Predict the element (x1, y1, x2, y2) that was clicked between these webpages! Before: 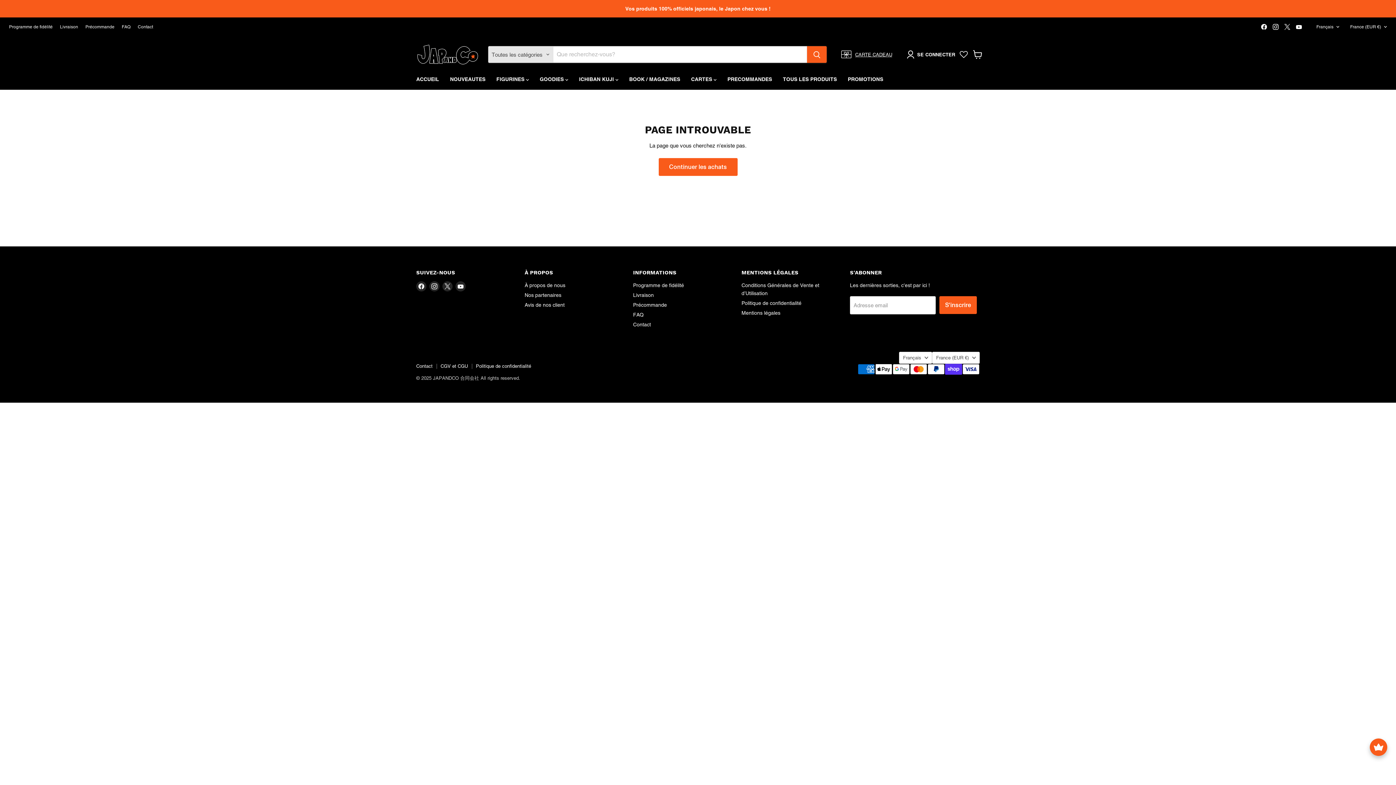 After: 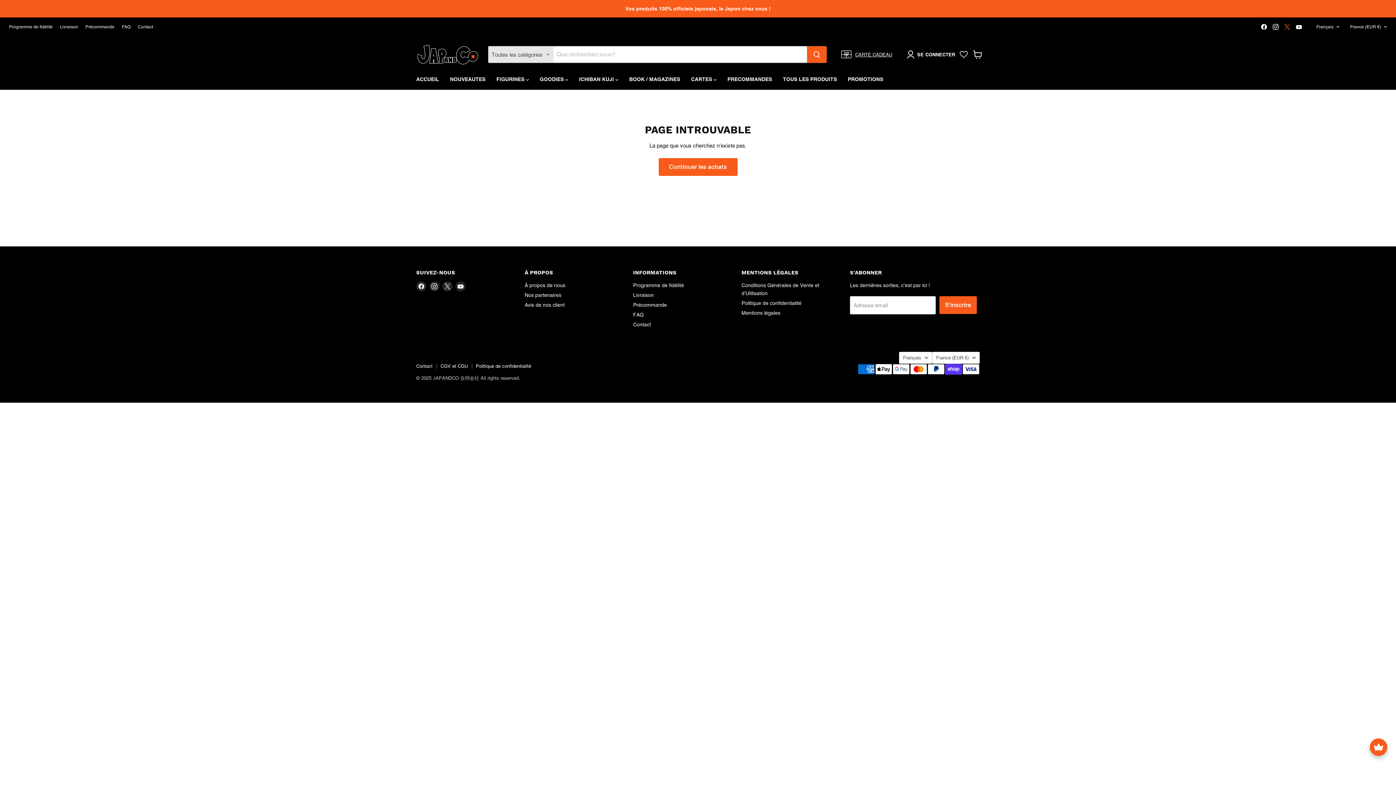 Action: bbox: (1282, 21, 1292, 31) label: Trouvez-nous sur X